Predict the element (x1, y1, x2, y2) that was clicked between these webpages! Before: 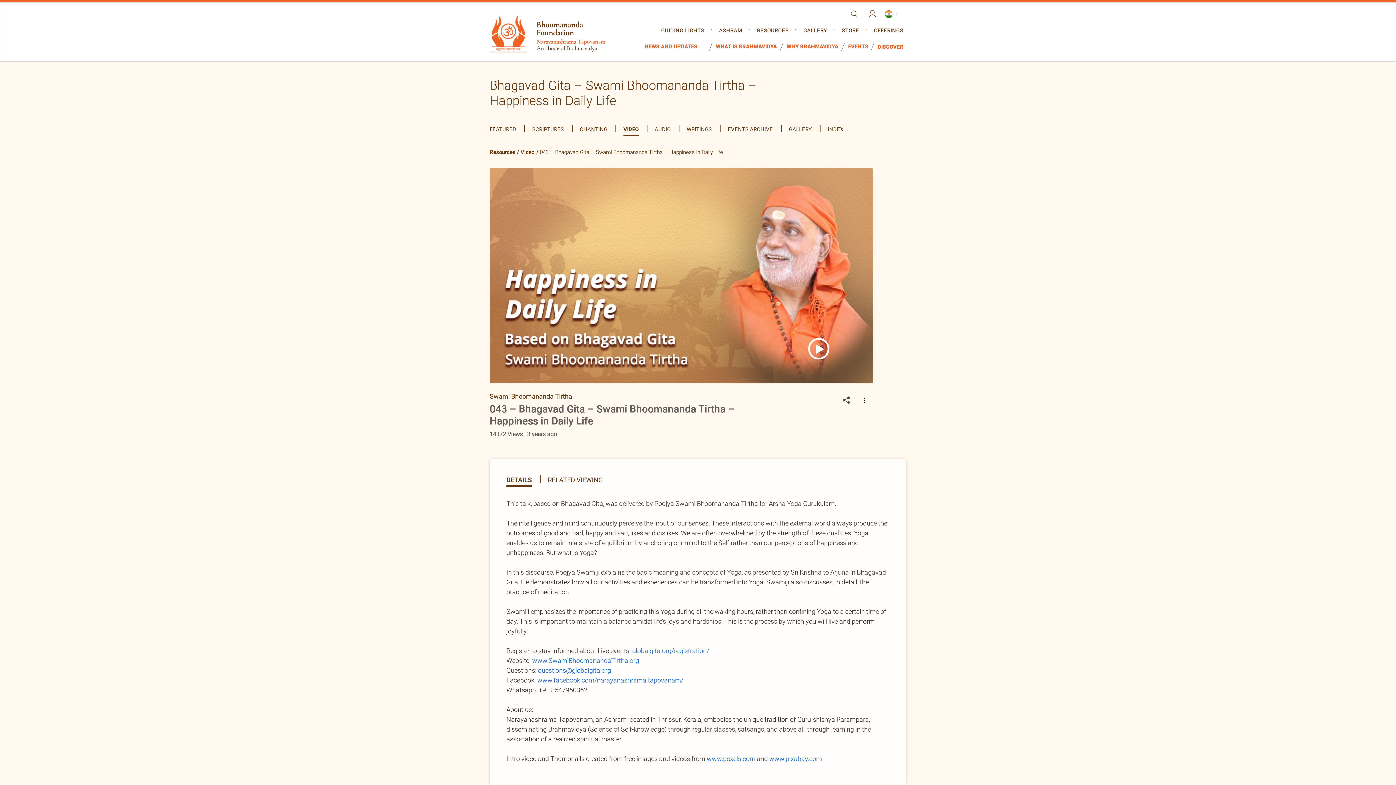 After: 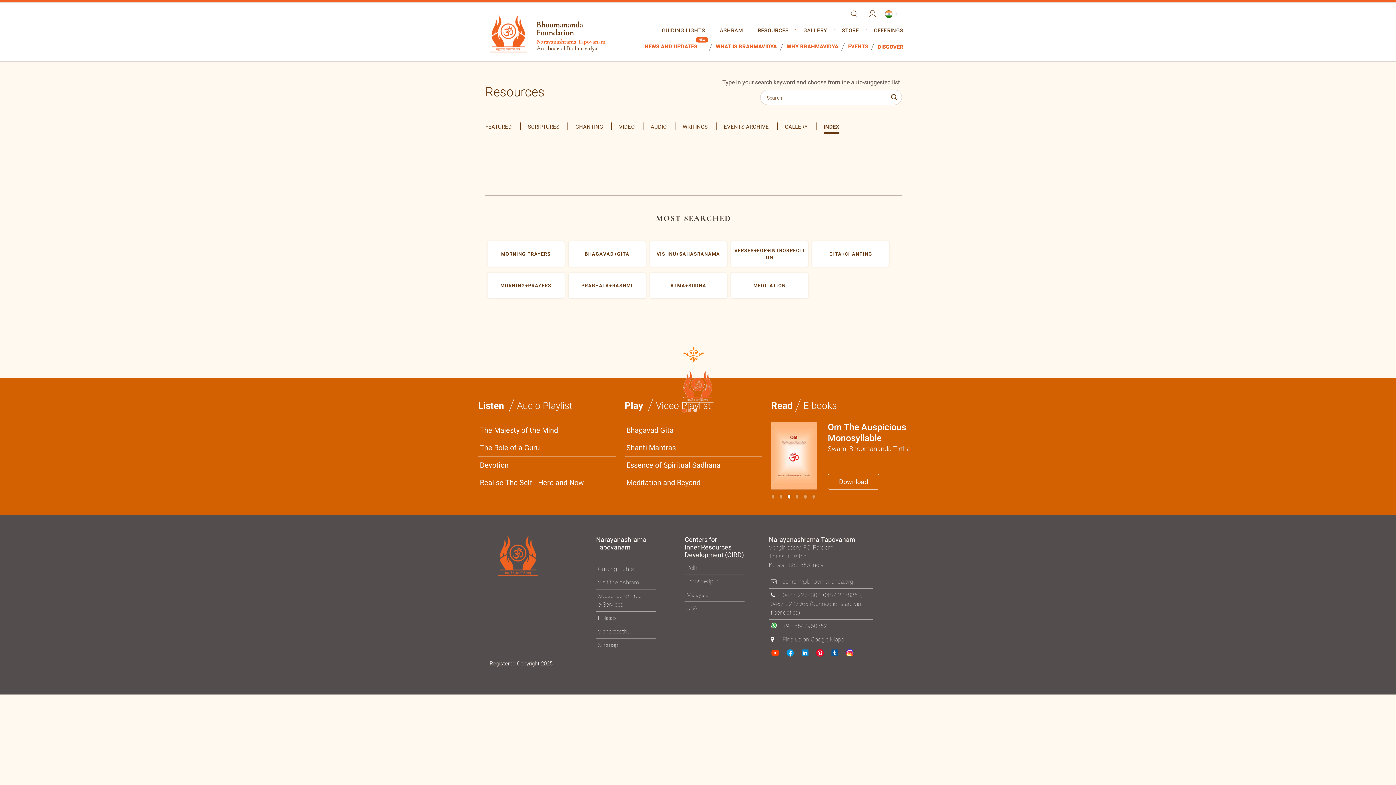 Action: bbox: (828, 125, 843, 132) label: INDEX